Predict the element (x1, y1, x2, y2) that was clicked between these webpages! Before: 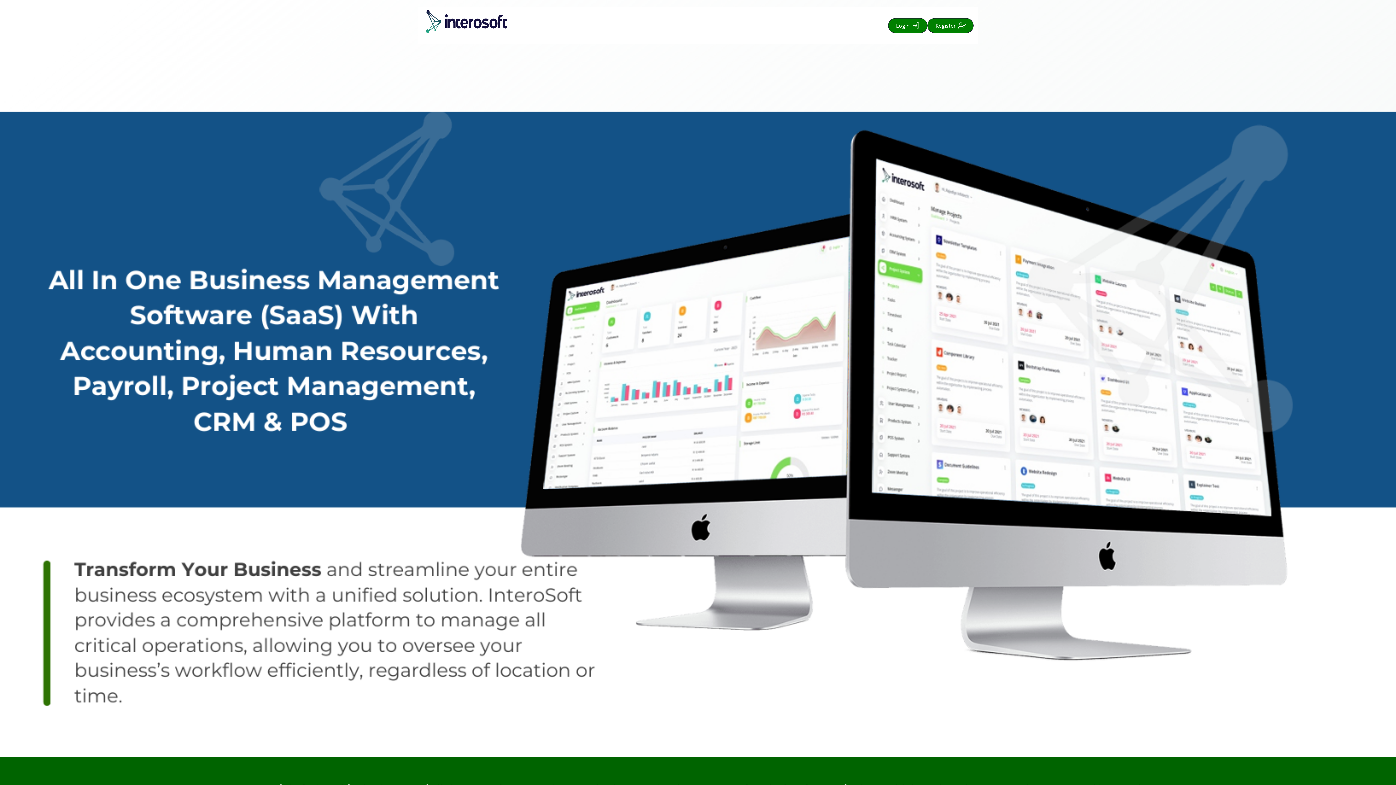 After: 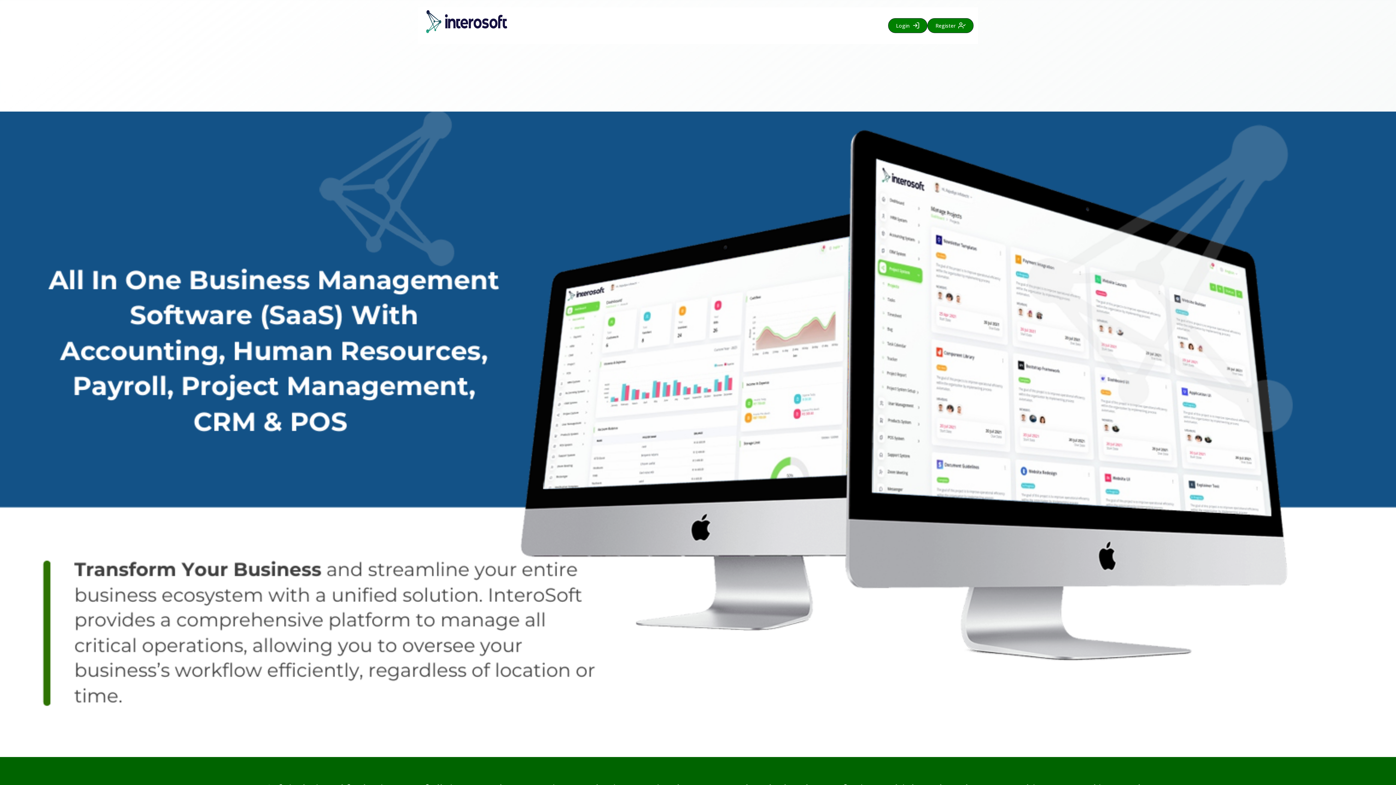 Action: bbox: (422, 12, 467, 38)